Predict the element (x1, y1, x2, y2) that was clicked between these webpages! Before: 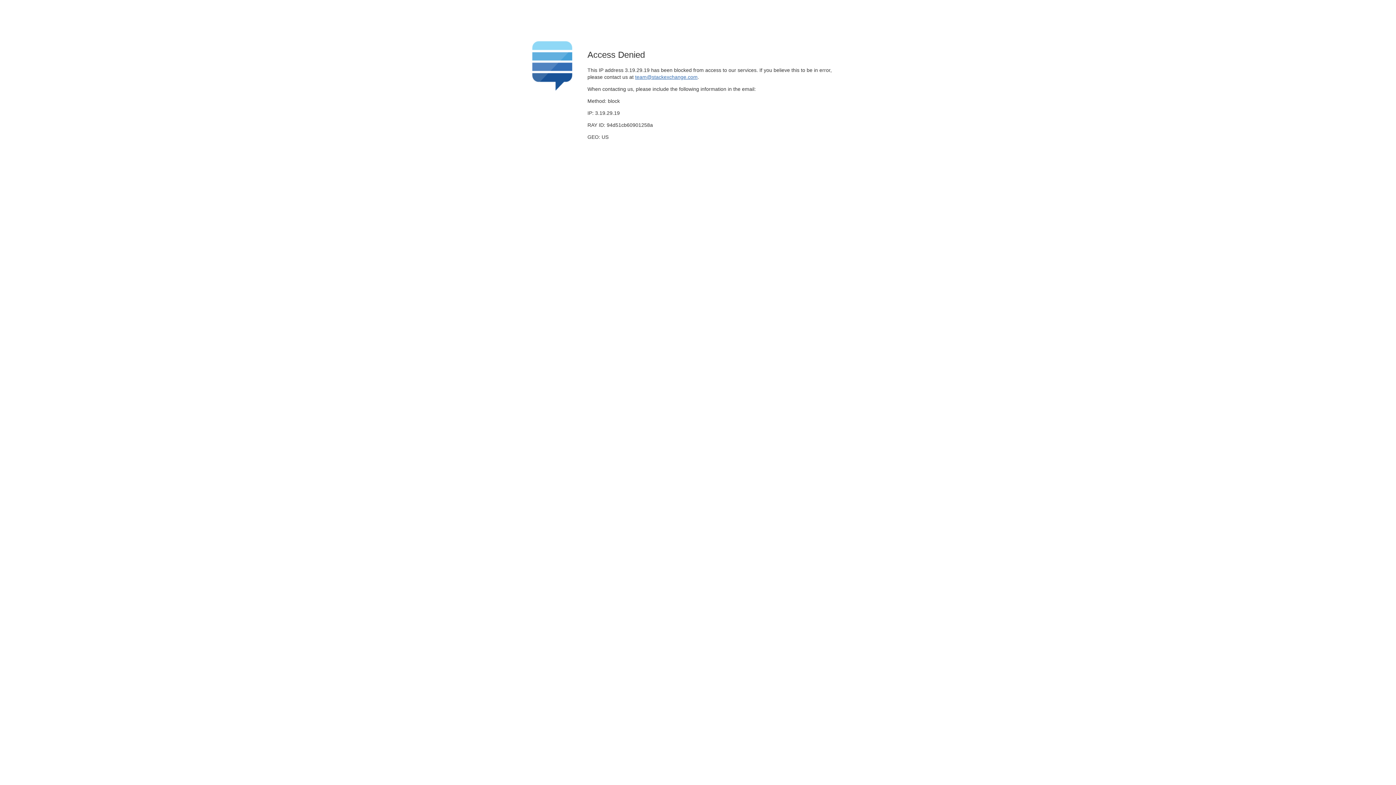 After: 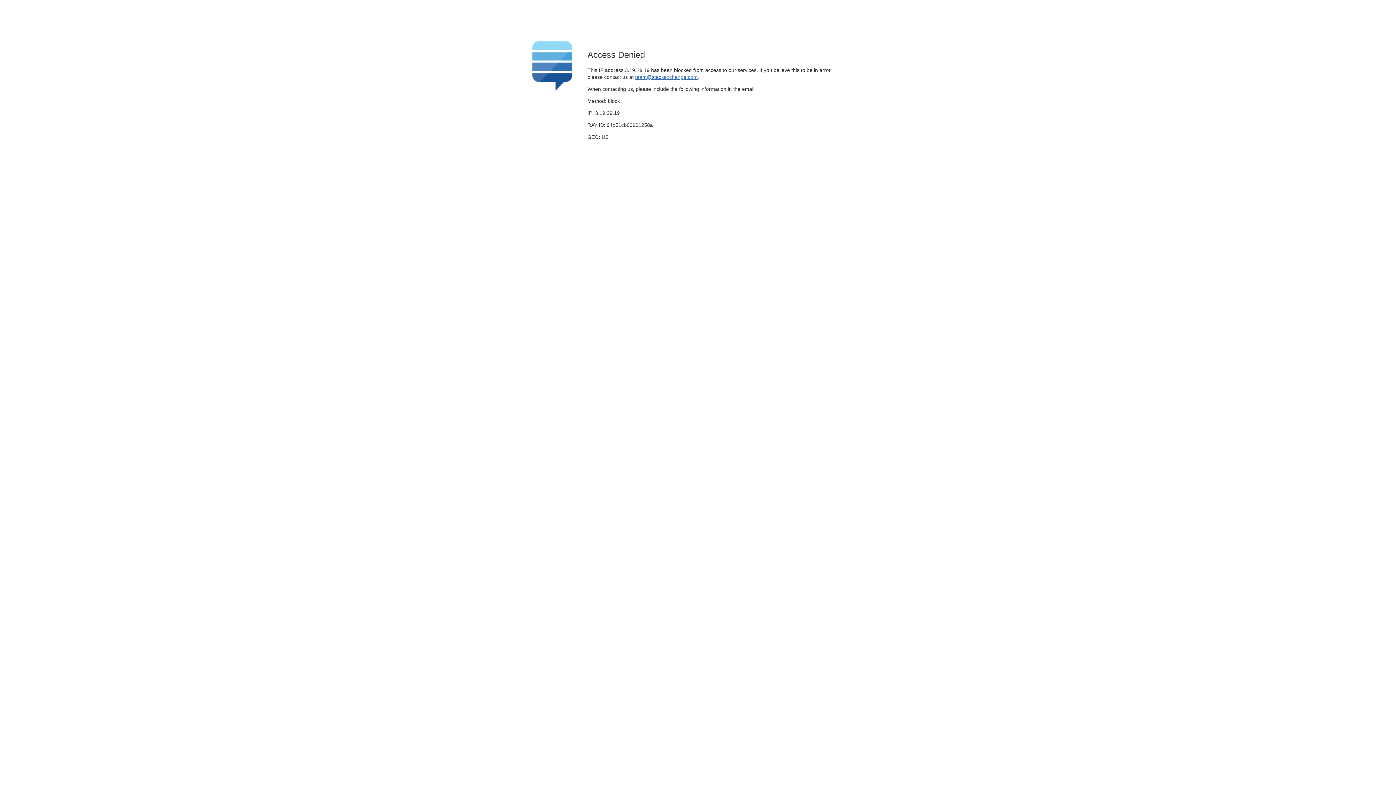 Action: label: team@stackexchange.com bbox: (635, 74, 697, 79)